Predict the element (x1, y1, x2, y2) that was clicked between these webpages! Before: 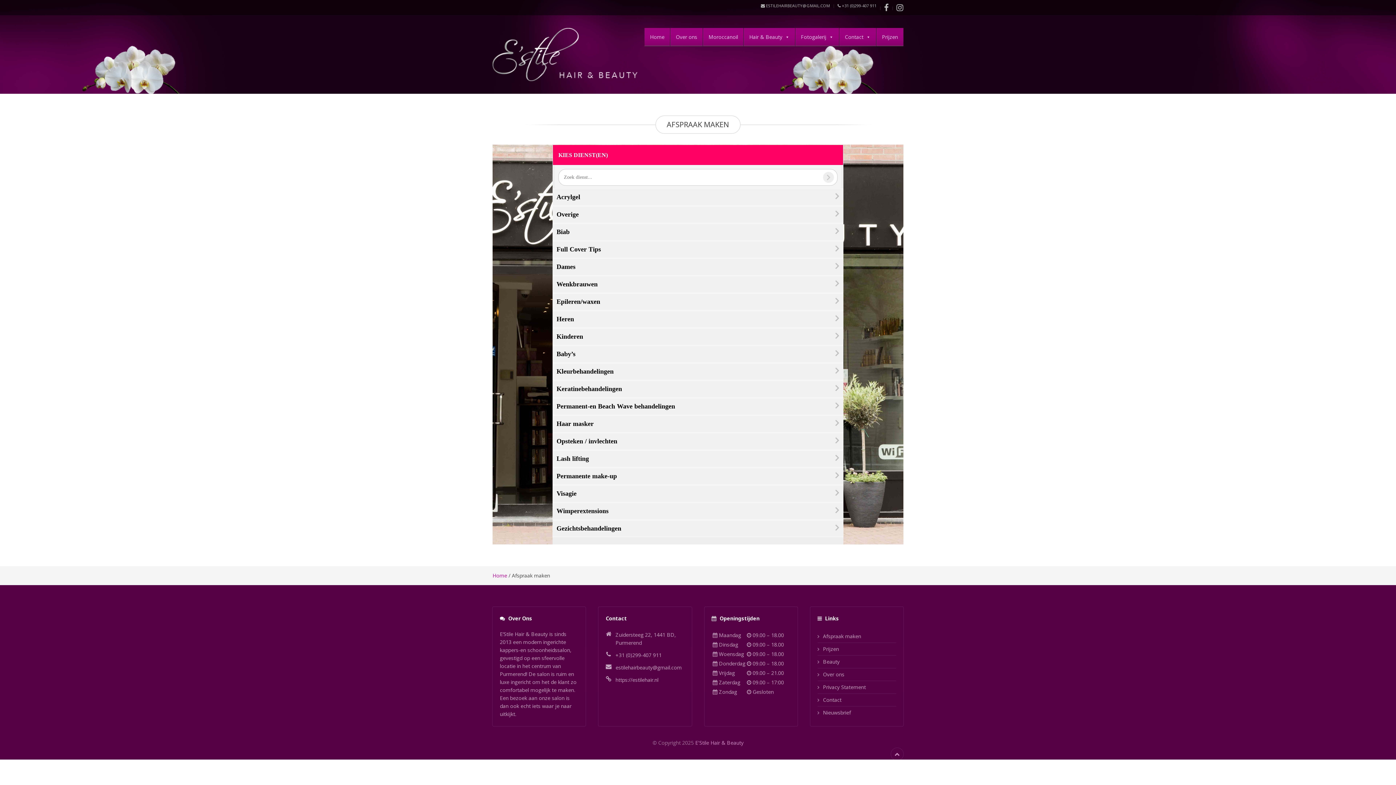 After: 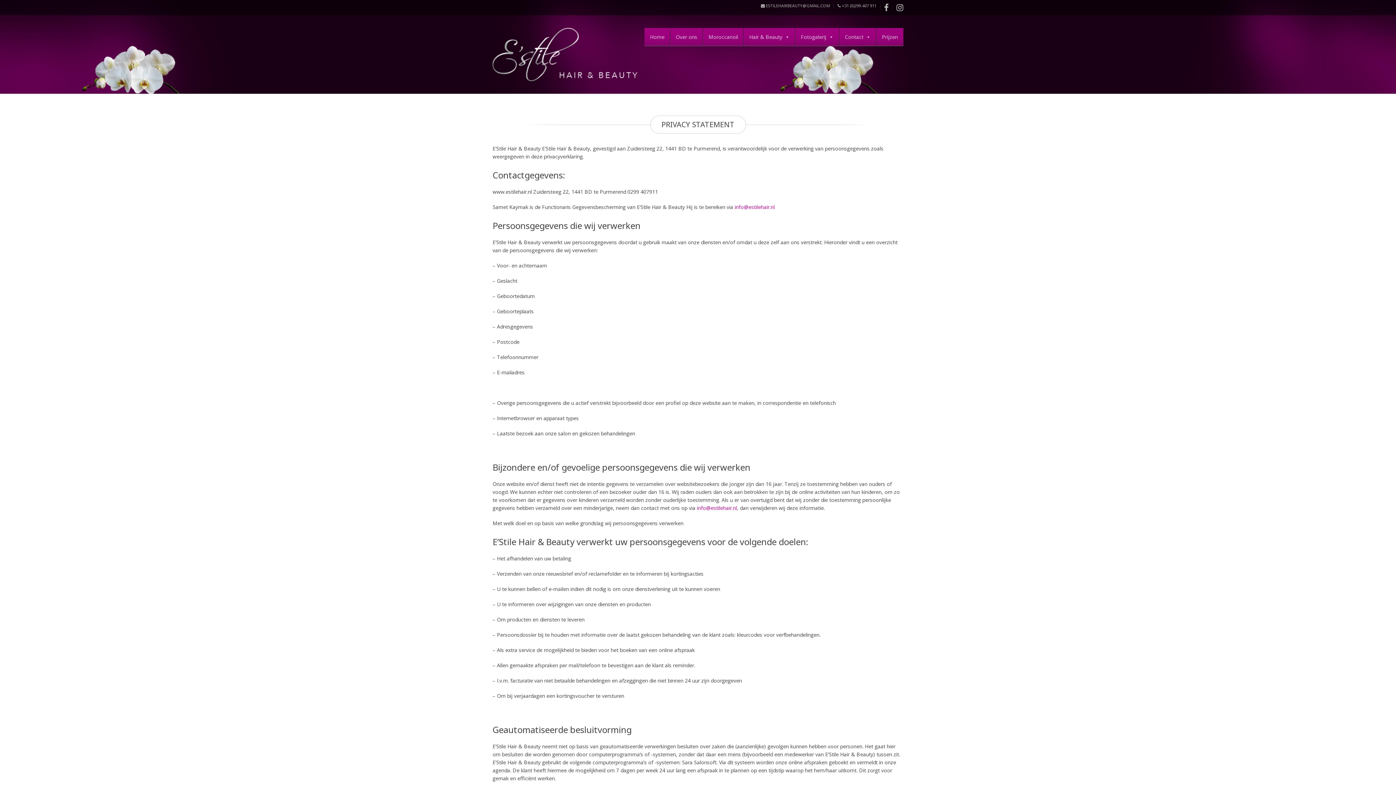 Action: bbox: (817, 681, 896, 693) label: Privacy Statement